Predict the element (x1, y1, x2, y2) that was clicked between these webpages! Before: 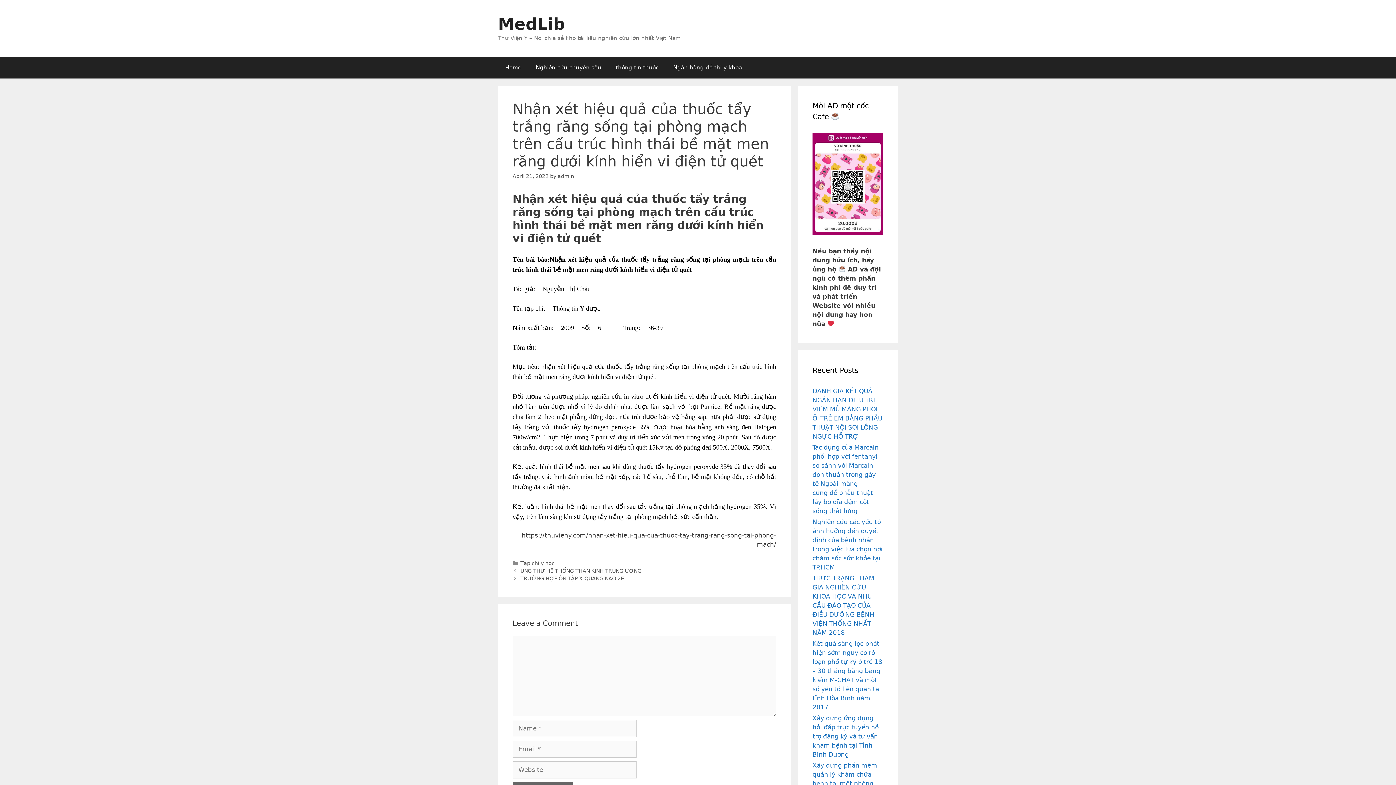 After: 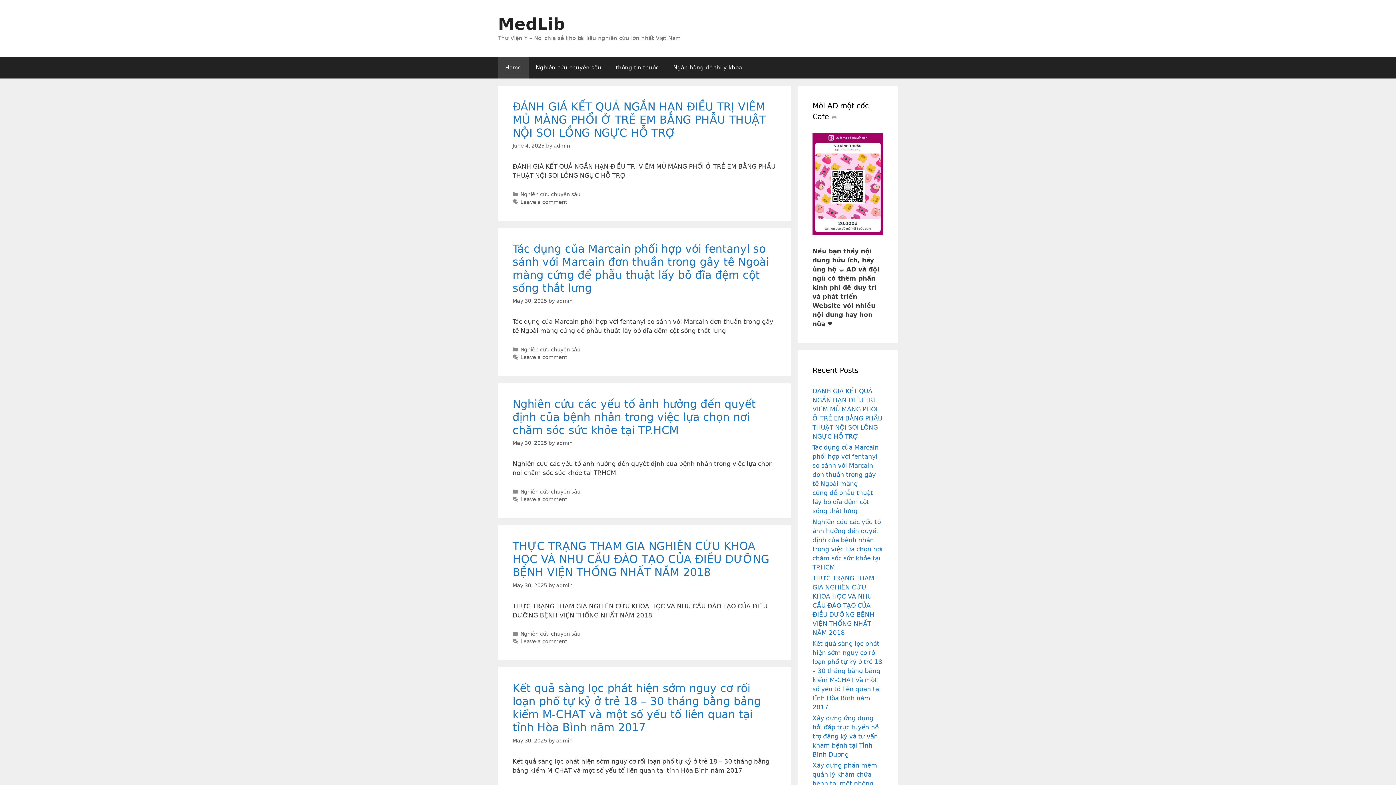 Action: bbox: (498, 14, 565, 33) label: MedLib